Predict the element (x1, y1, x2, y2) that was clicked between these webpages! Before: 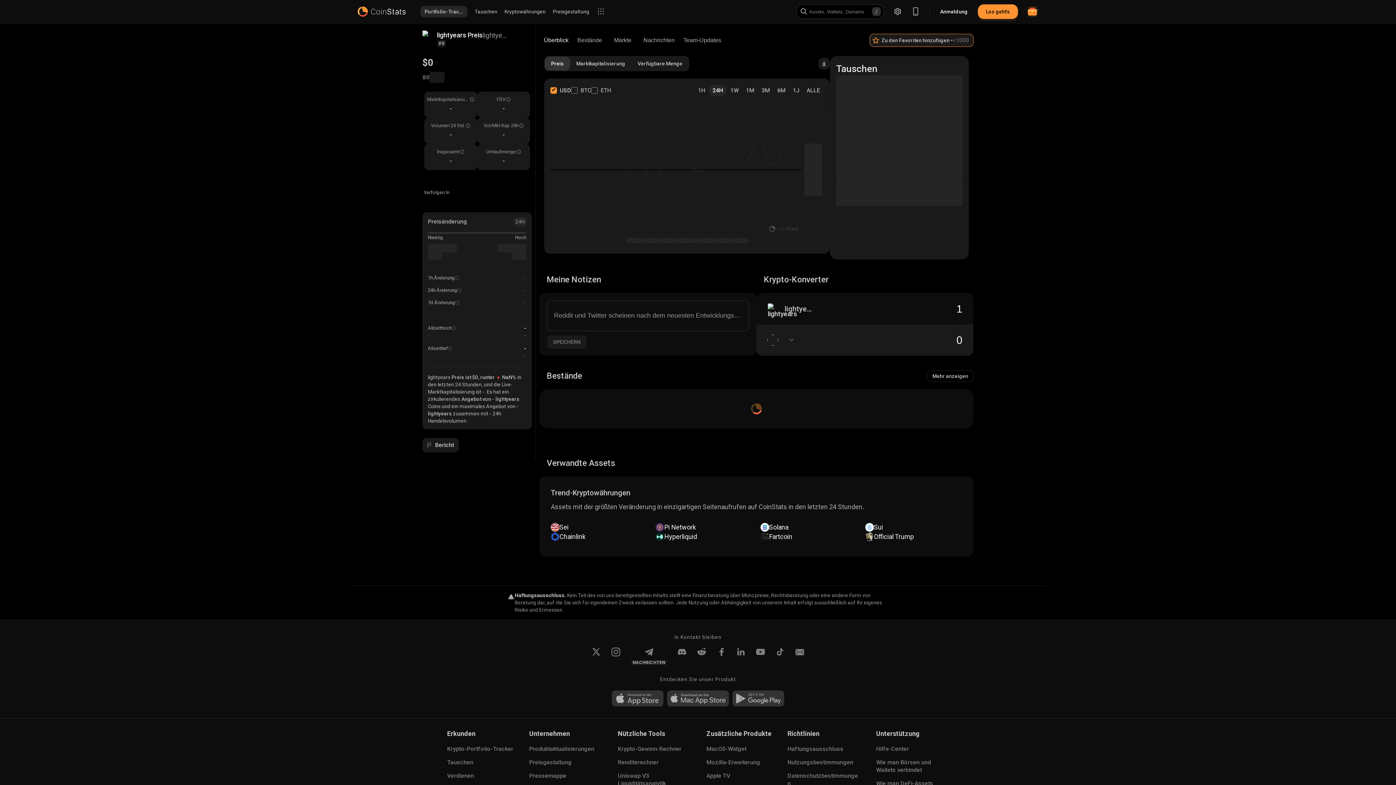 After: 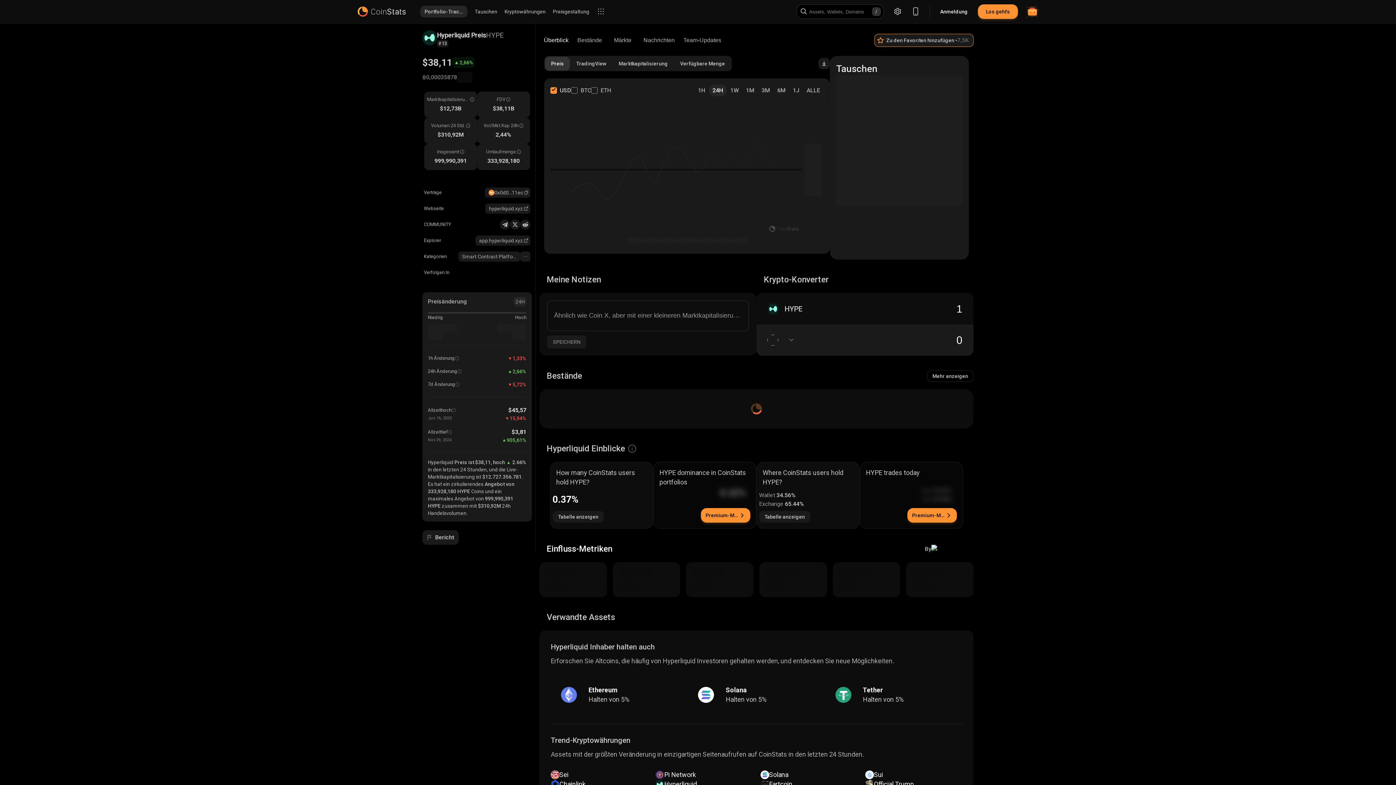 Action: label: Hyperliquid bbox: (655, 532, 752, 541)